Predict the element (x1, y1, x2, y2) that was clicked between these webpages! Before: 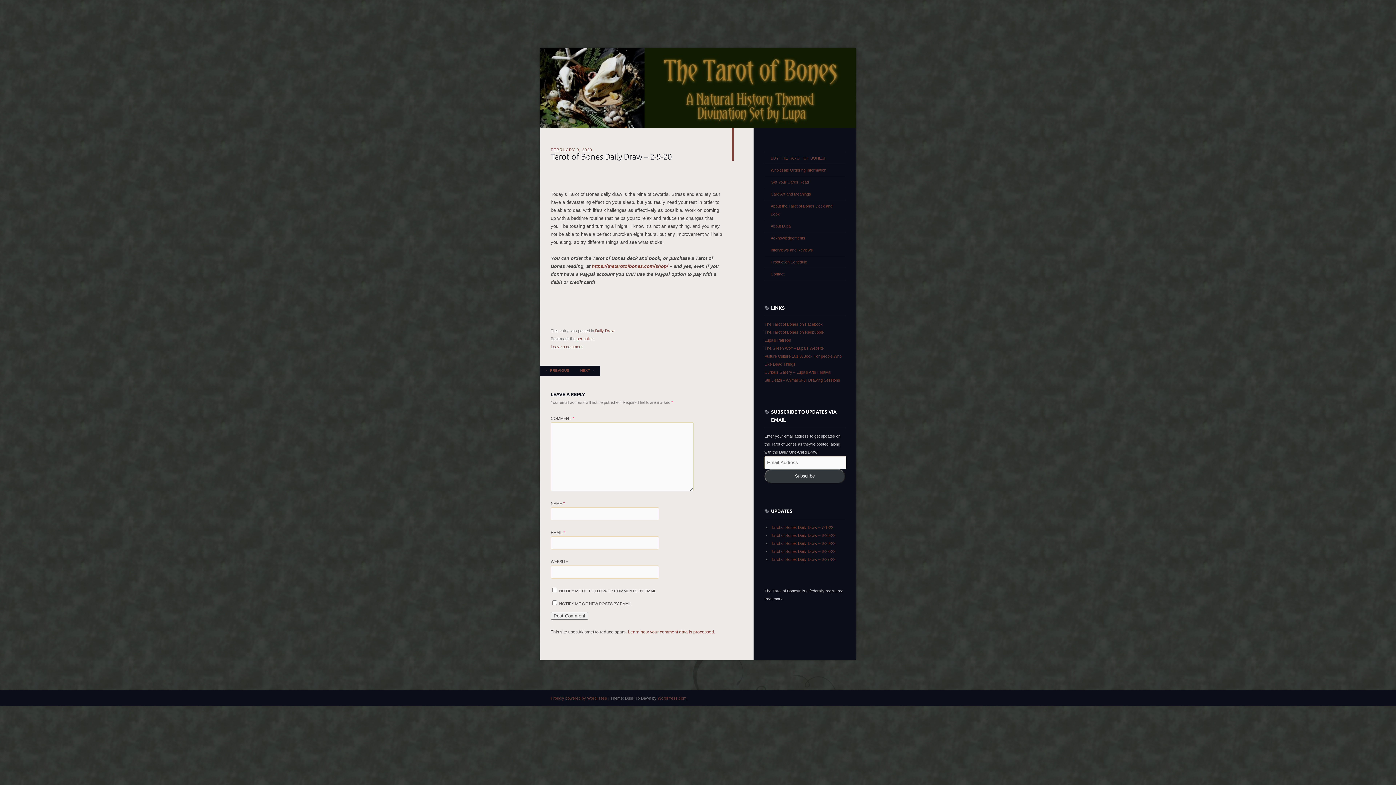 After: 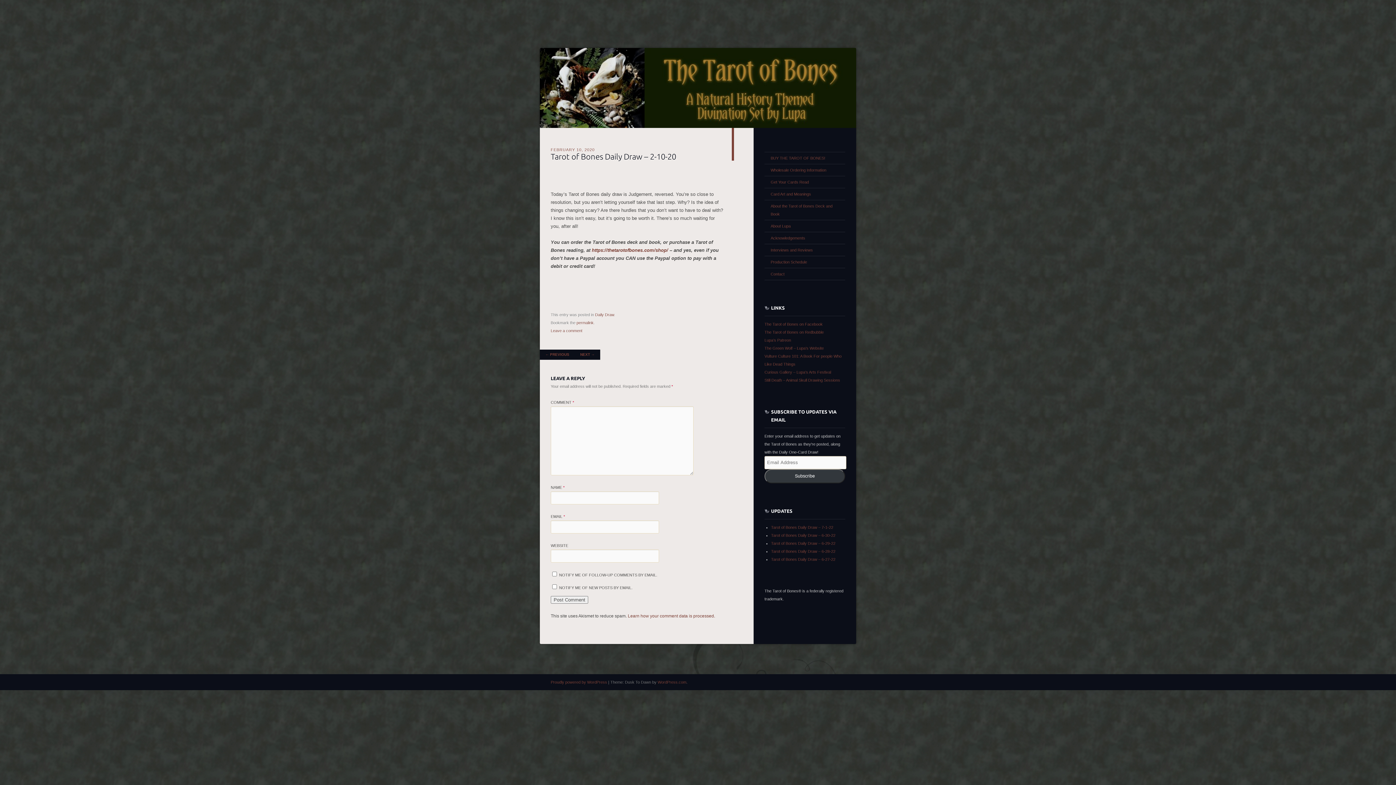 Action: label: NEXT → bbox: (574, 365, 600, 376)